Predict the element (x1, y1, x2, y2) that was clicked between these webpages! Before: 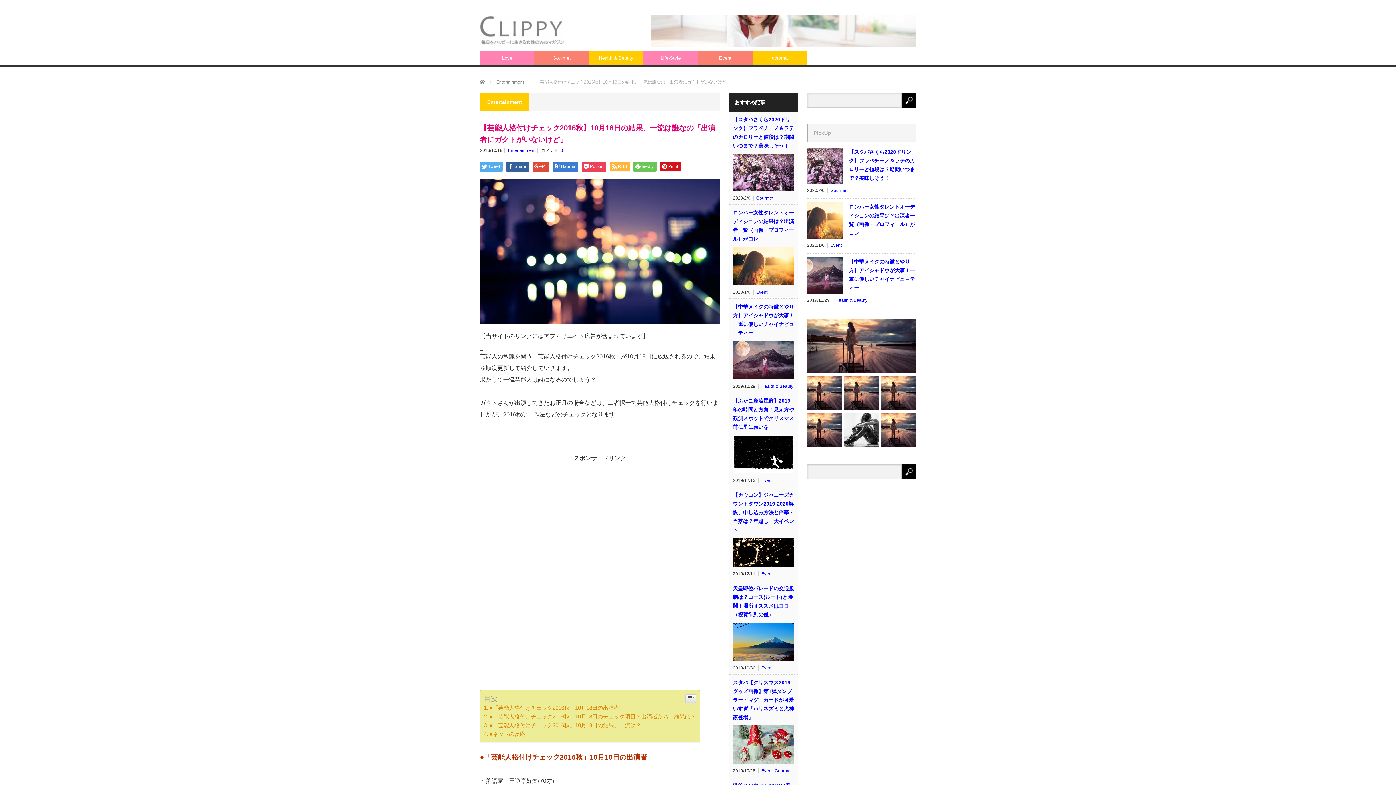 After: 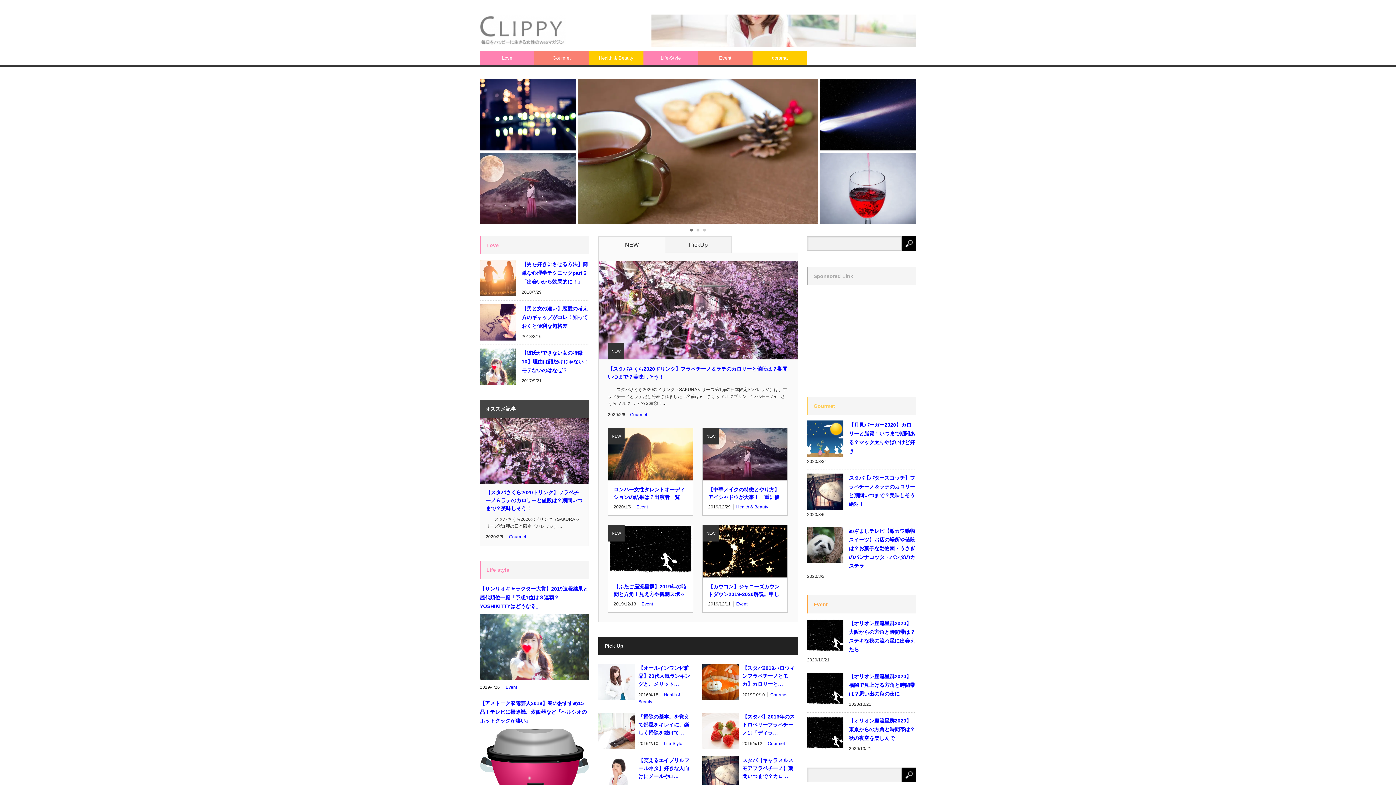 Action: bbox: (480, 14, 565, 45)